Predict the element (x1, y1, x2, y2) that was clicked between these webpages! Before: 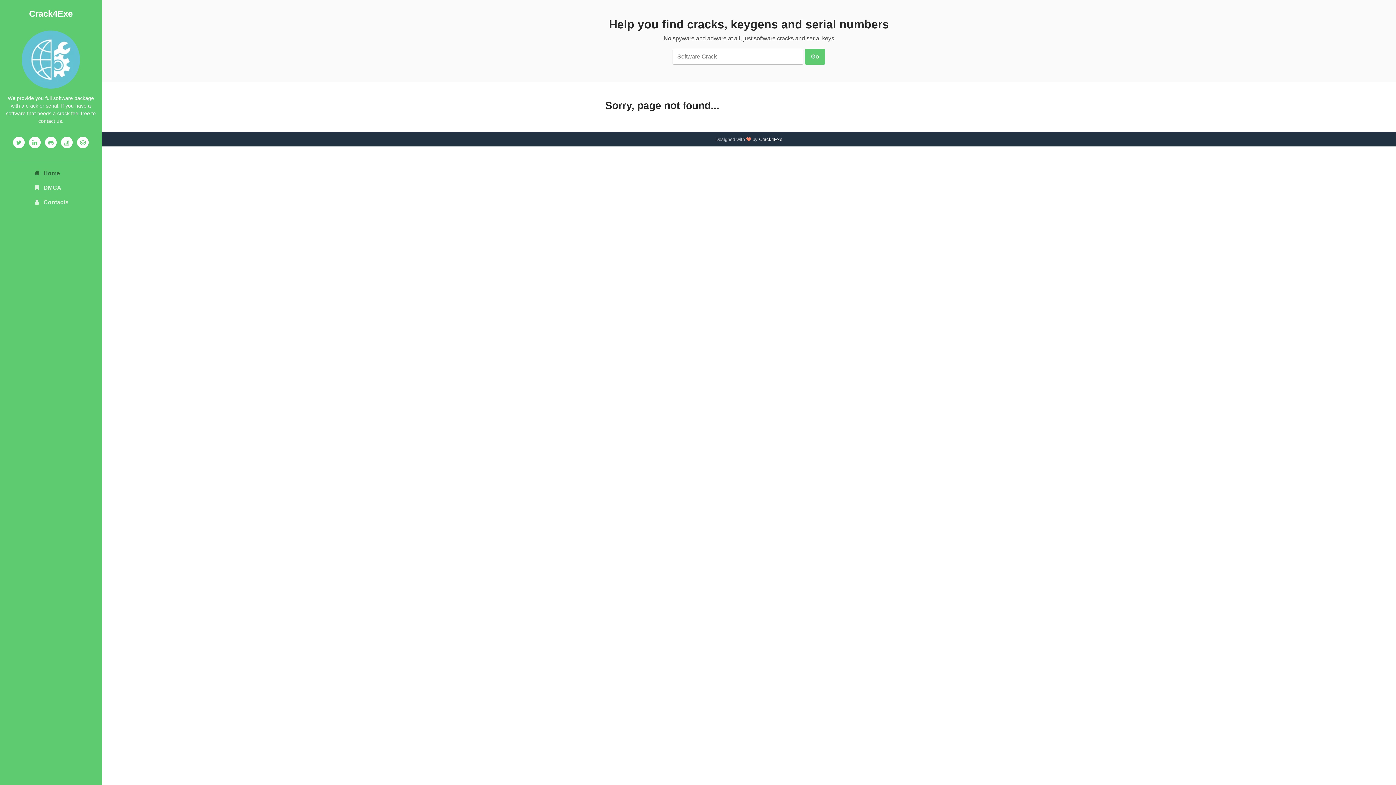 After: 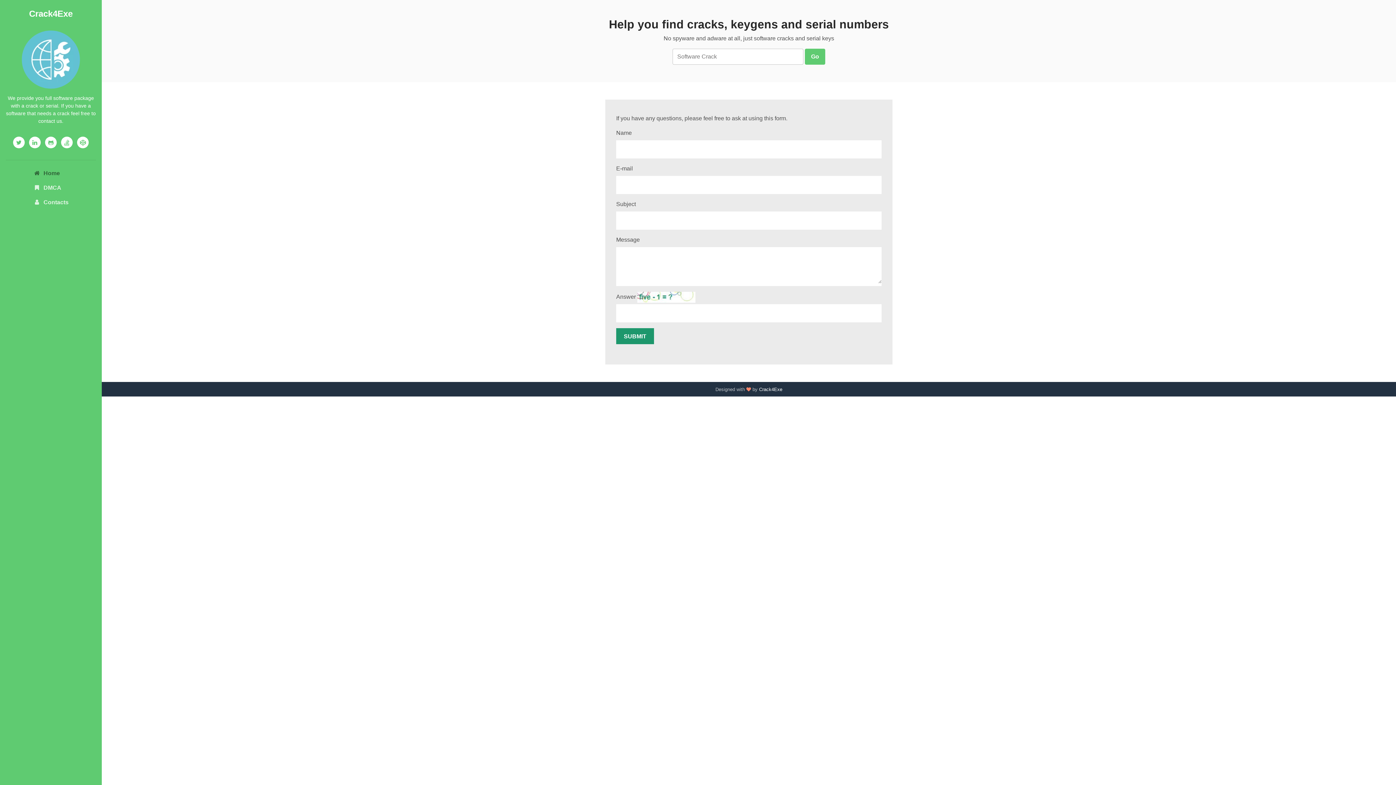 Action: label: Contacts bbox: (30, 195, 71, 209)